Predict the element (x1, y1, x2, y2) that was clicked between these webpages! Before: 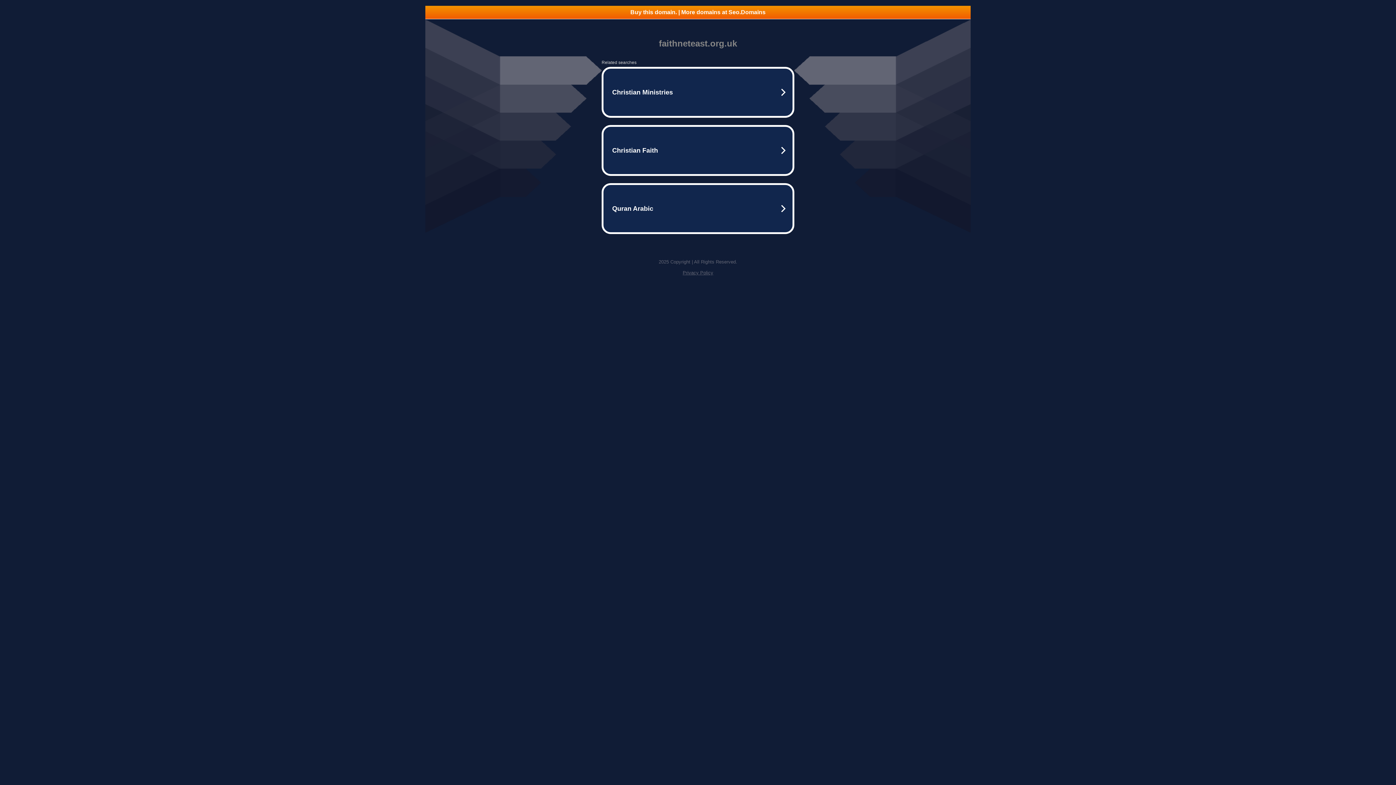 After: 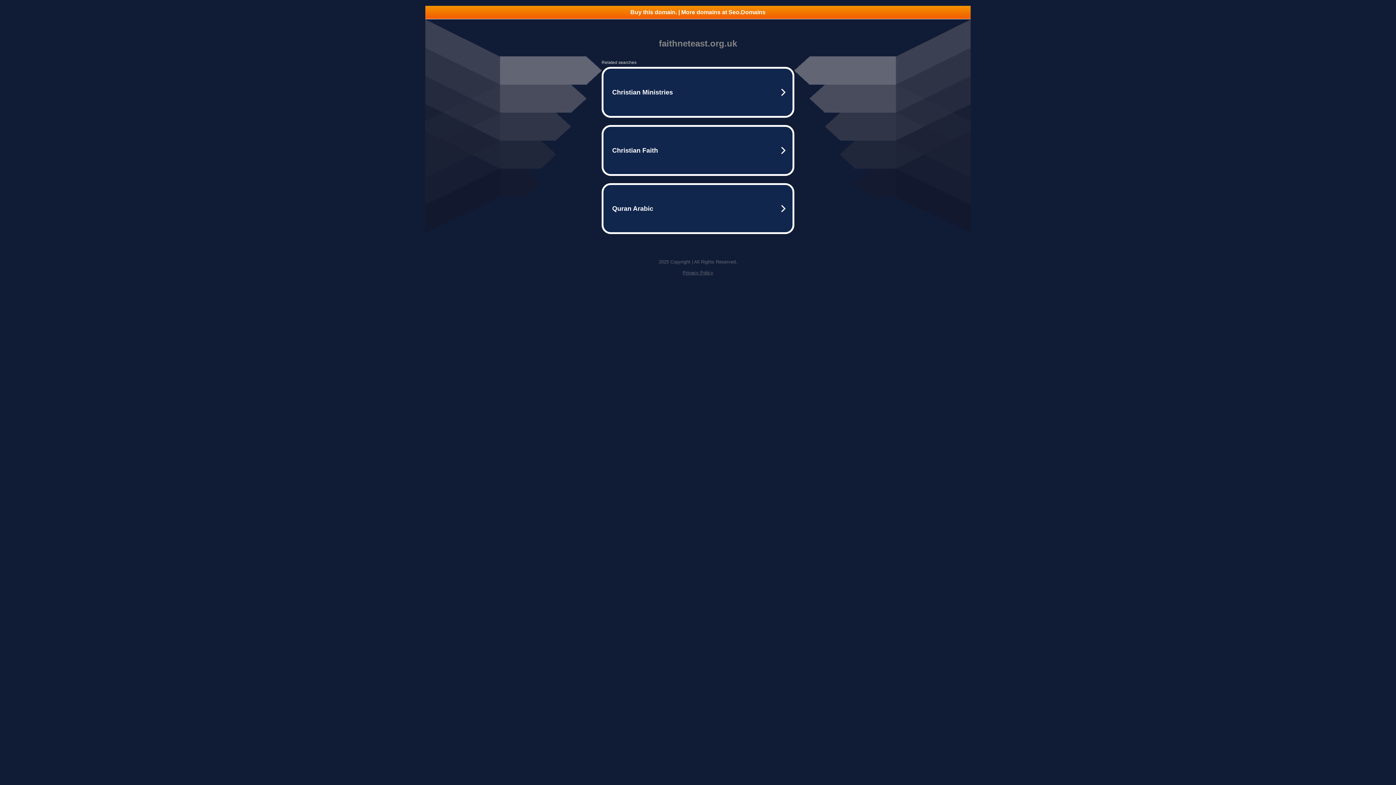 Action: bbox: (425, 5, 970, 18) label: Buy this domain. | More domains at Seo.Domains